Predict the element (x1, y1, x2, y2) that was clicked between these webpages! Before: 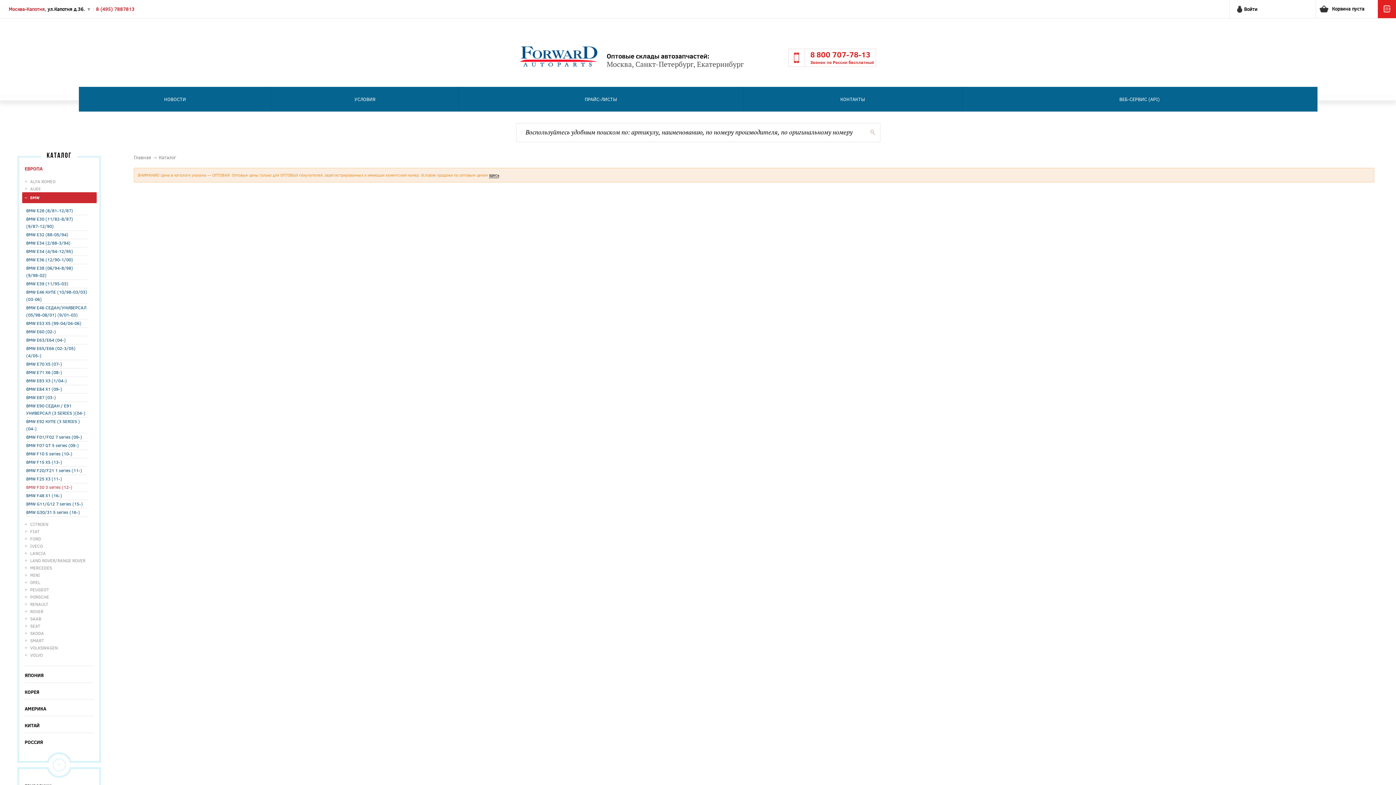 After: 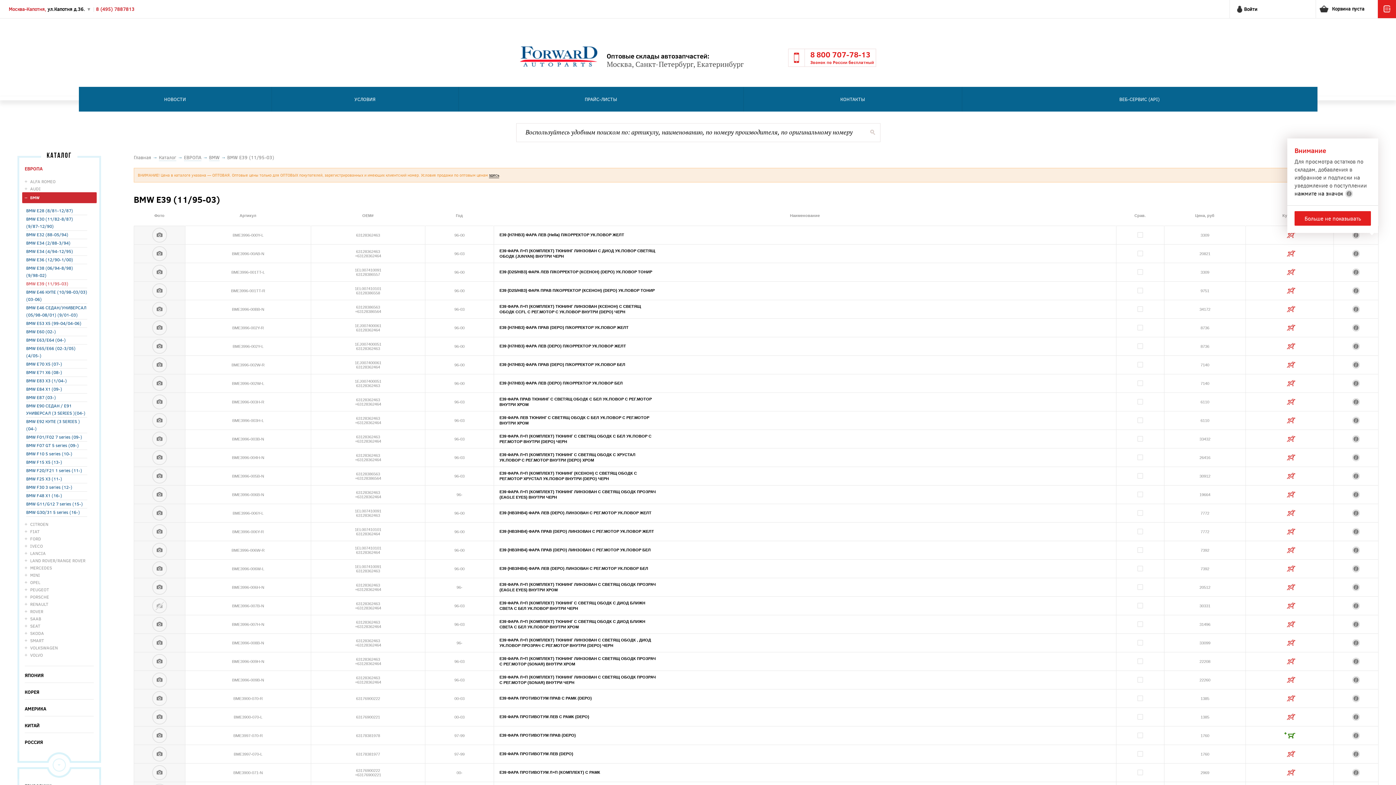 Action: bbox: (26, 280, 87, 288) label: BMW E39 (11/95-03)